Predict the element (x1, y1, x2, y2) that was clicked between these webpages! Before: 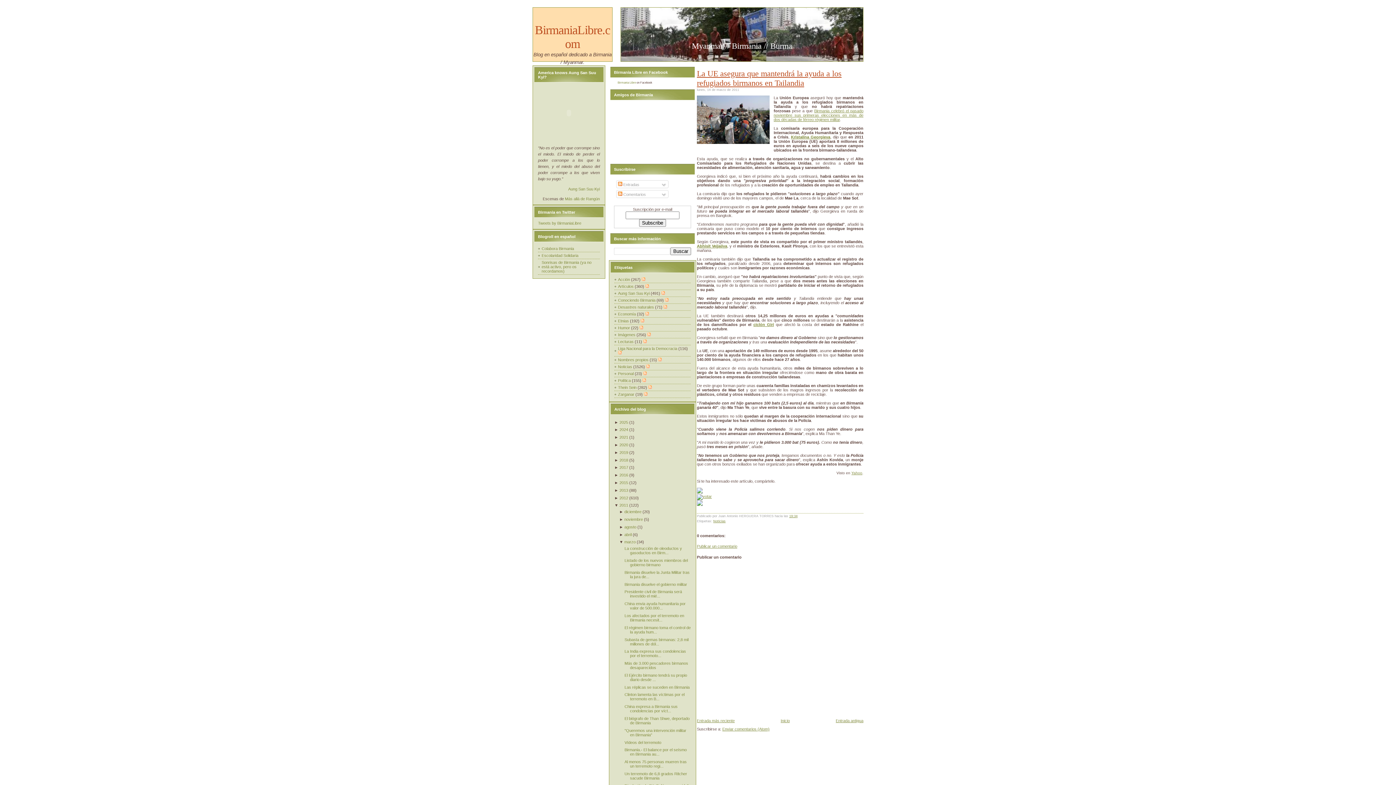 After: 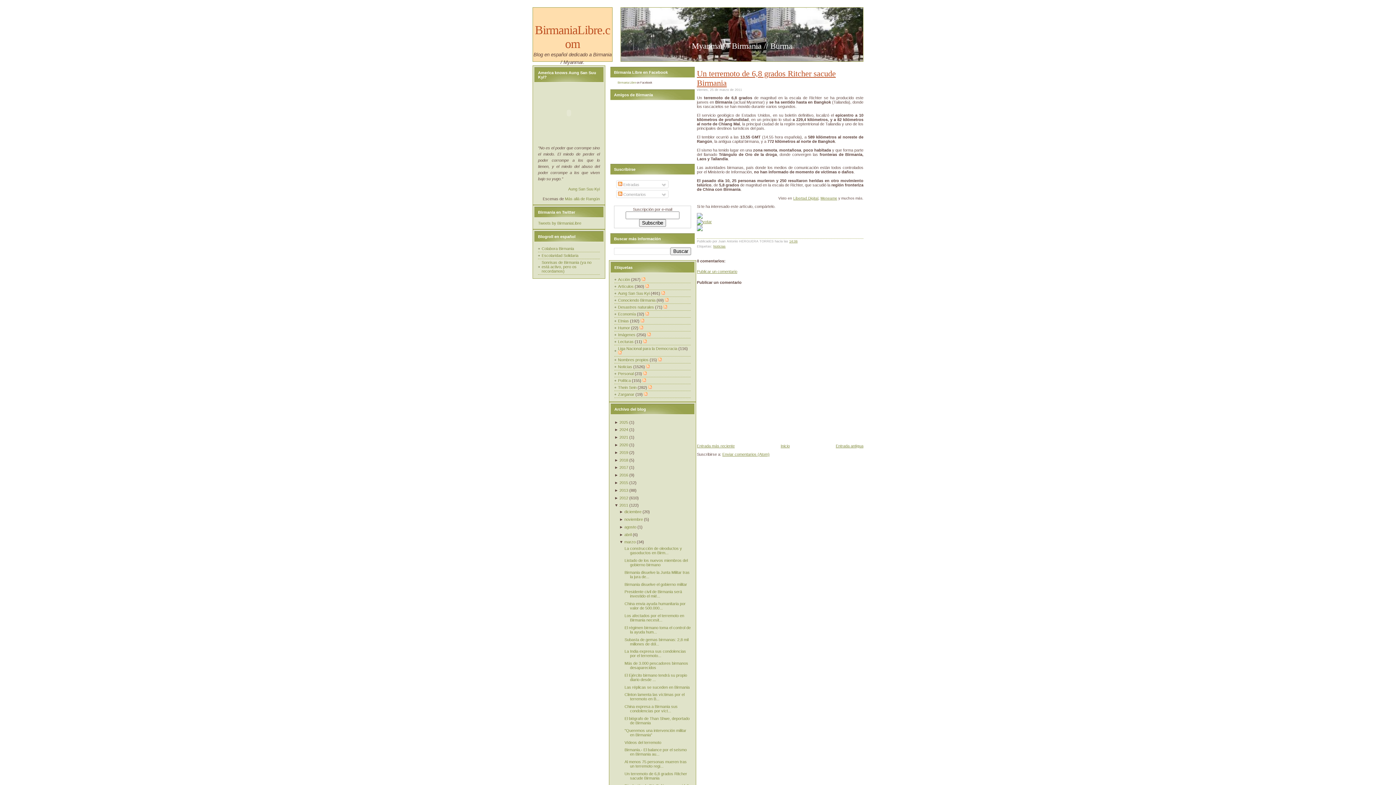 Action: bbox: (624, 772, 687, 780) label: Un terremoto de 6,8 grados Ritcher sacude Birmania